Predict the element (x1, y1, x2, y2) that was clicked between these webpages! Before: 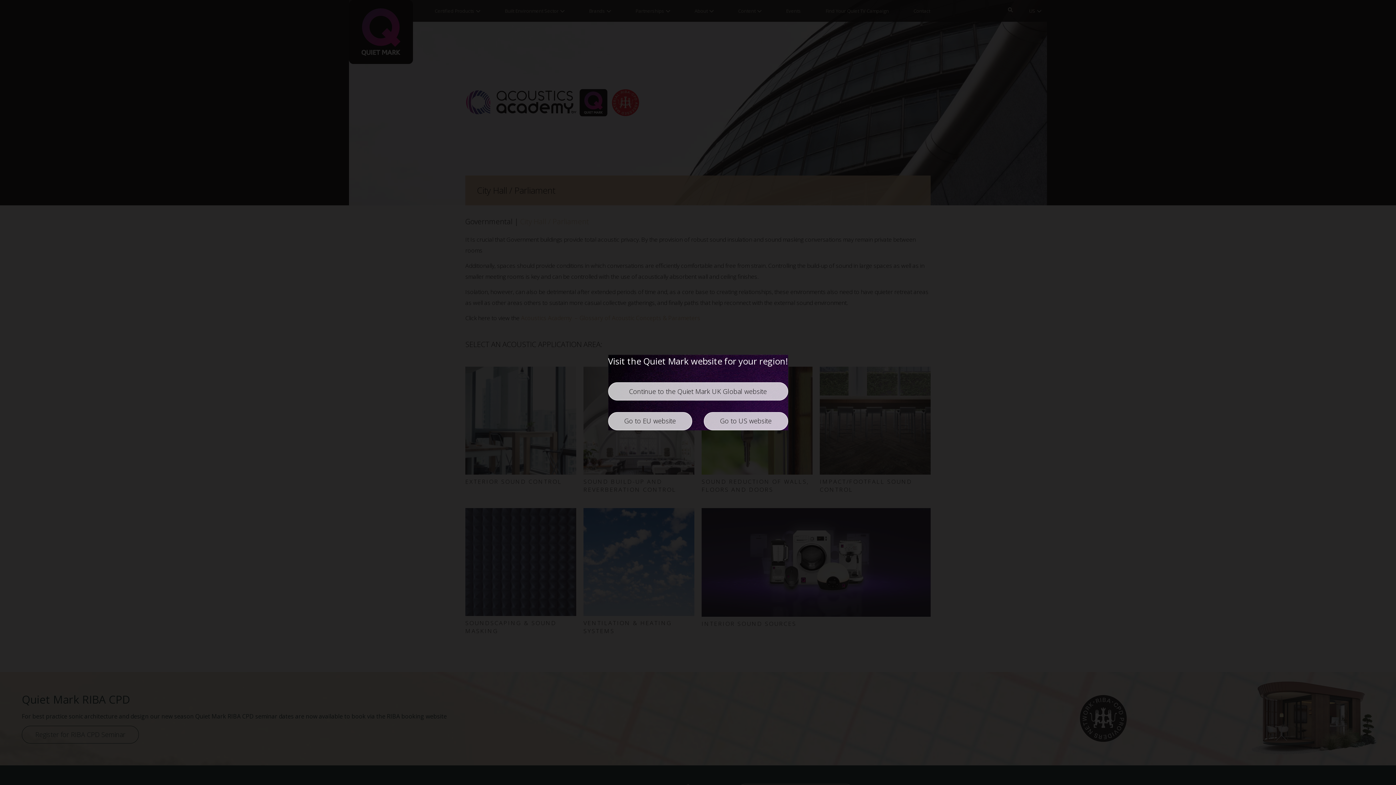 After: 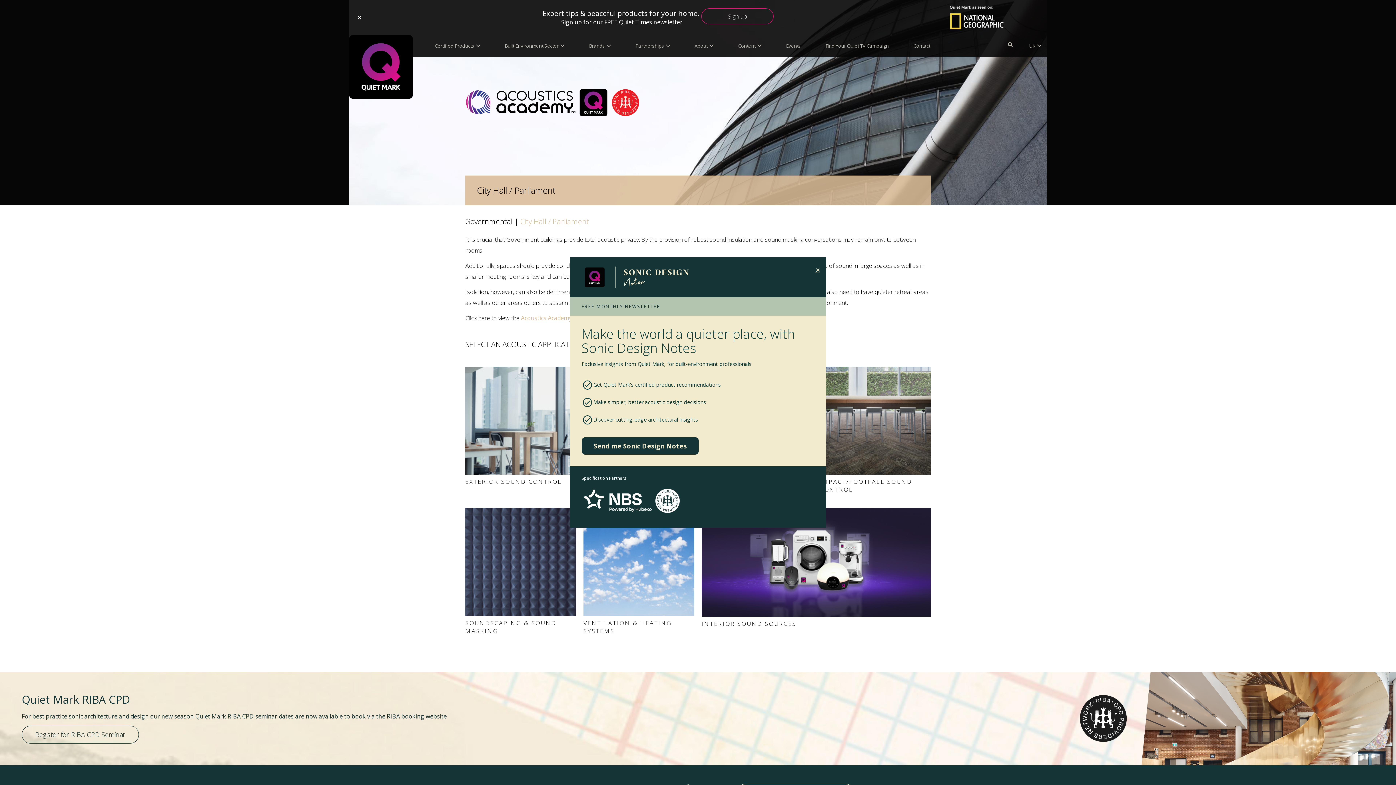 Action: bbox: (608, 382, 788, 400) label: Continue to the Quiet Mark UK Global website